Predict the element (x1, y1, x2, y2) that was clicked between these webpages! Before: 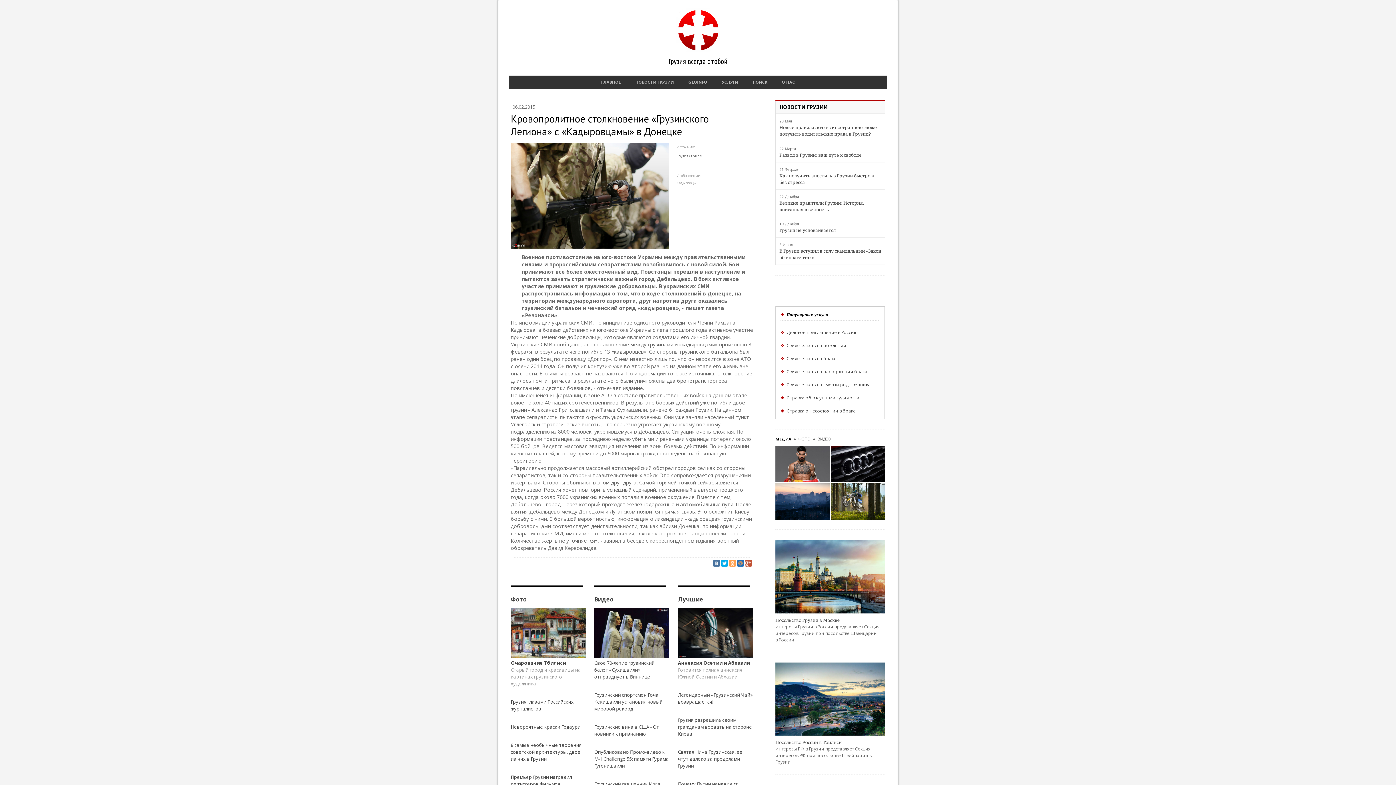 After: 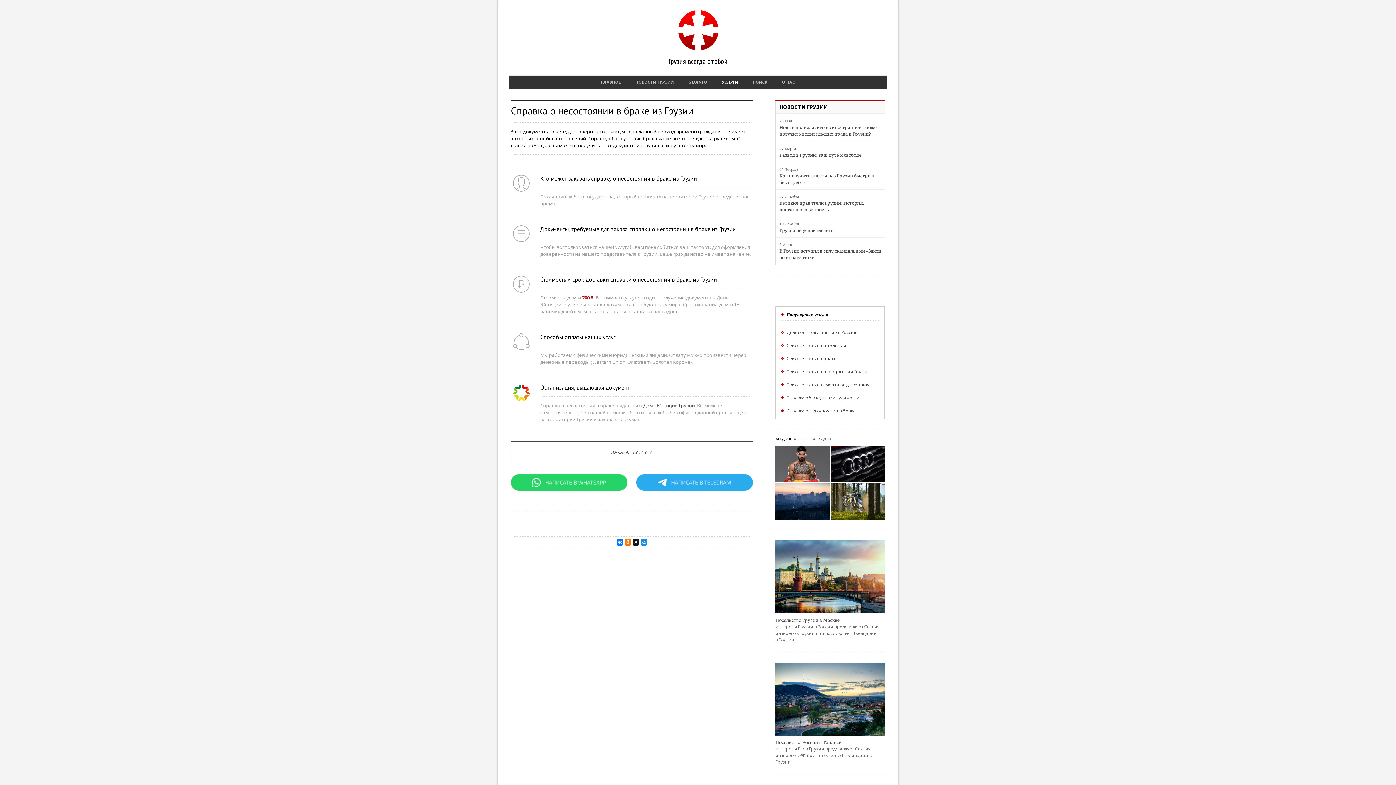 Action: bbox: (786, 408, 856, 414) label: Справка о несостоянии в браке